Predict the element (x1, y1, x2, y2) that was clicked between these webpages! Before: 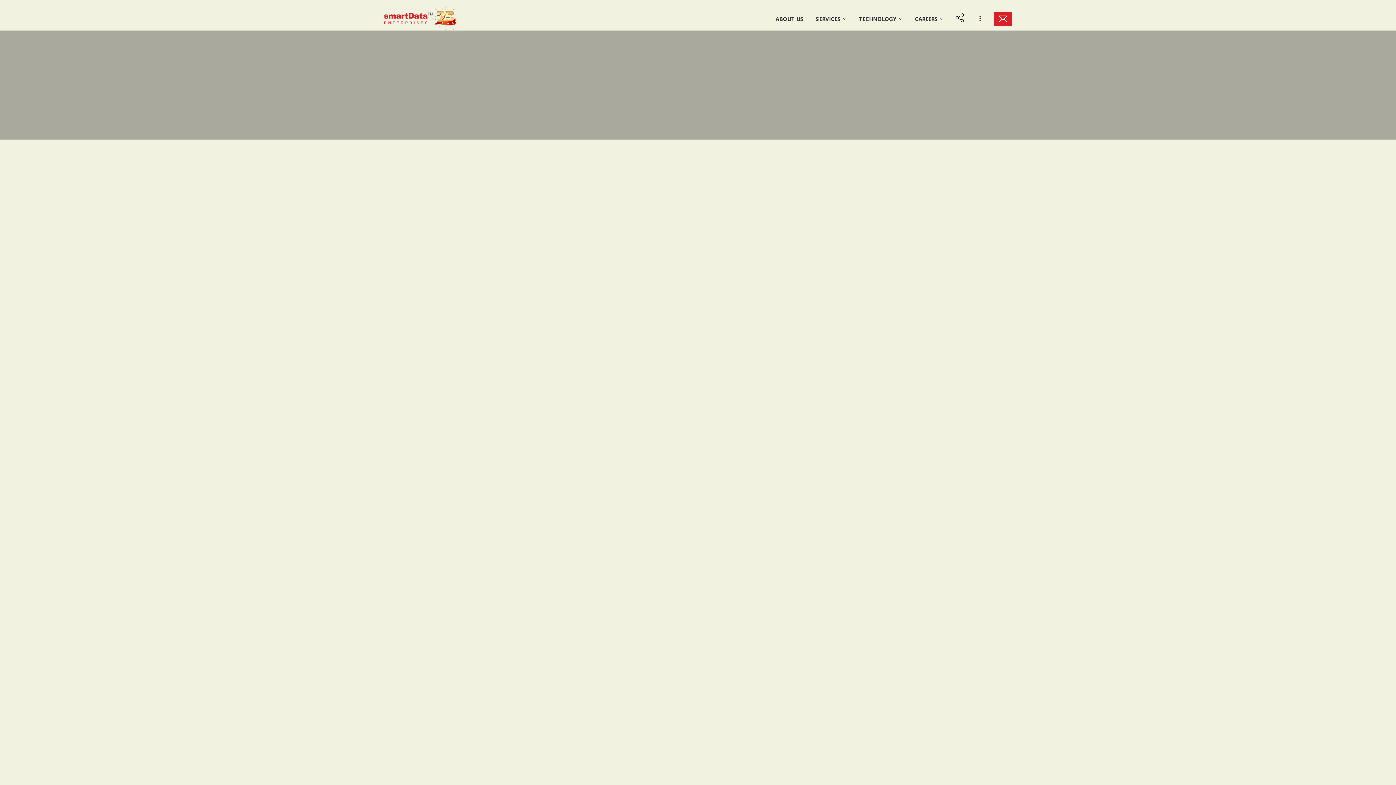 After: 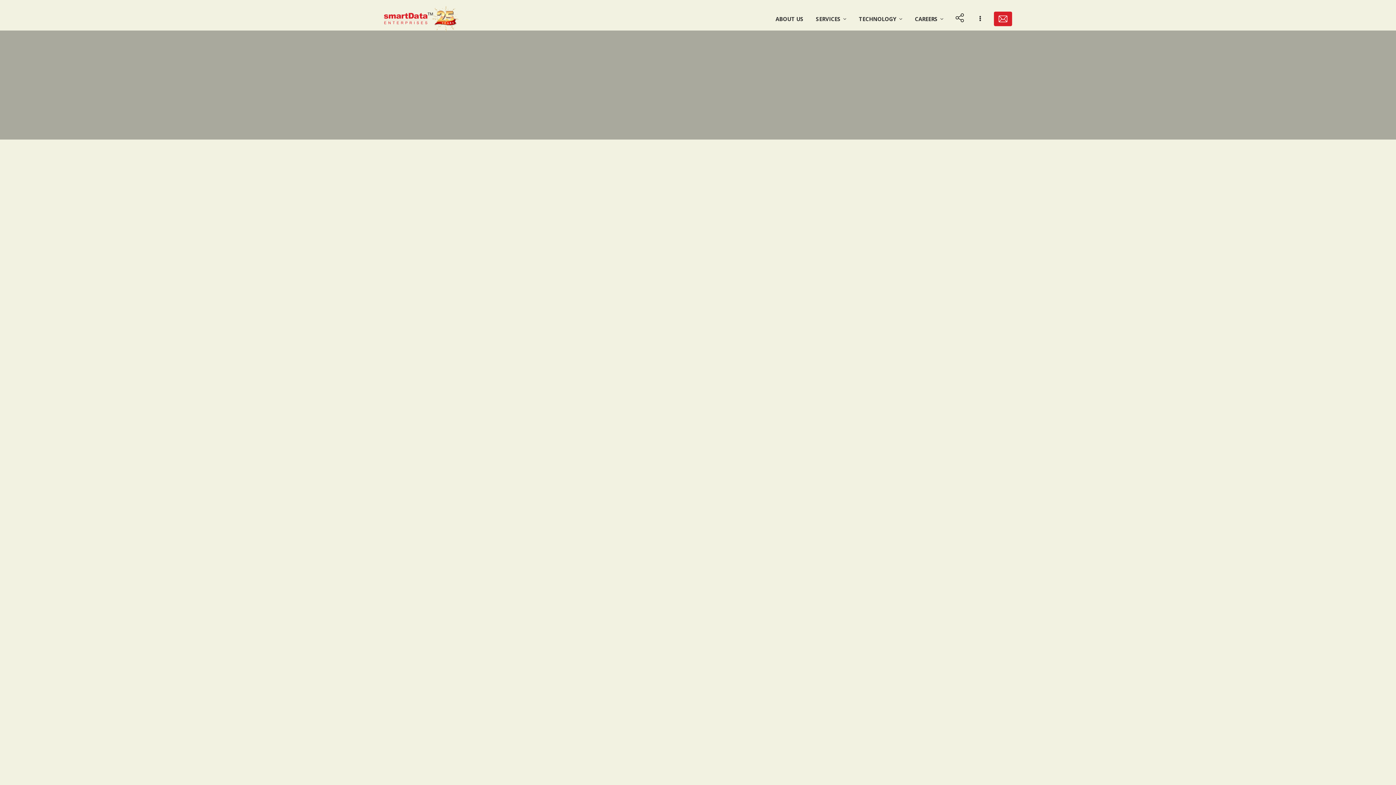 Action: bbox: (976, 12, 984, 24)